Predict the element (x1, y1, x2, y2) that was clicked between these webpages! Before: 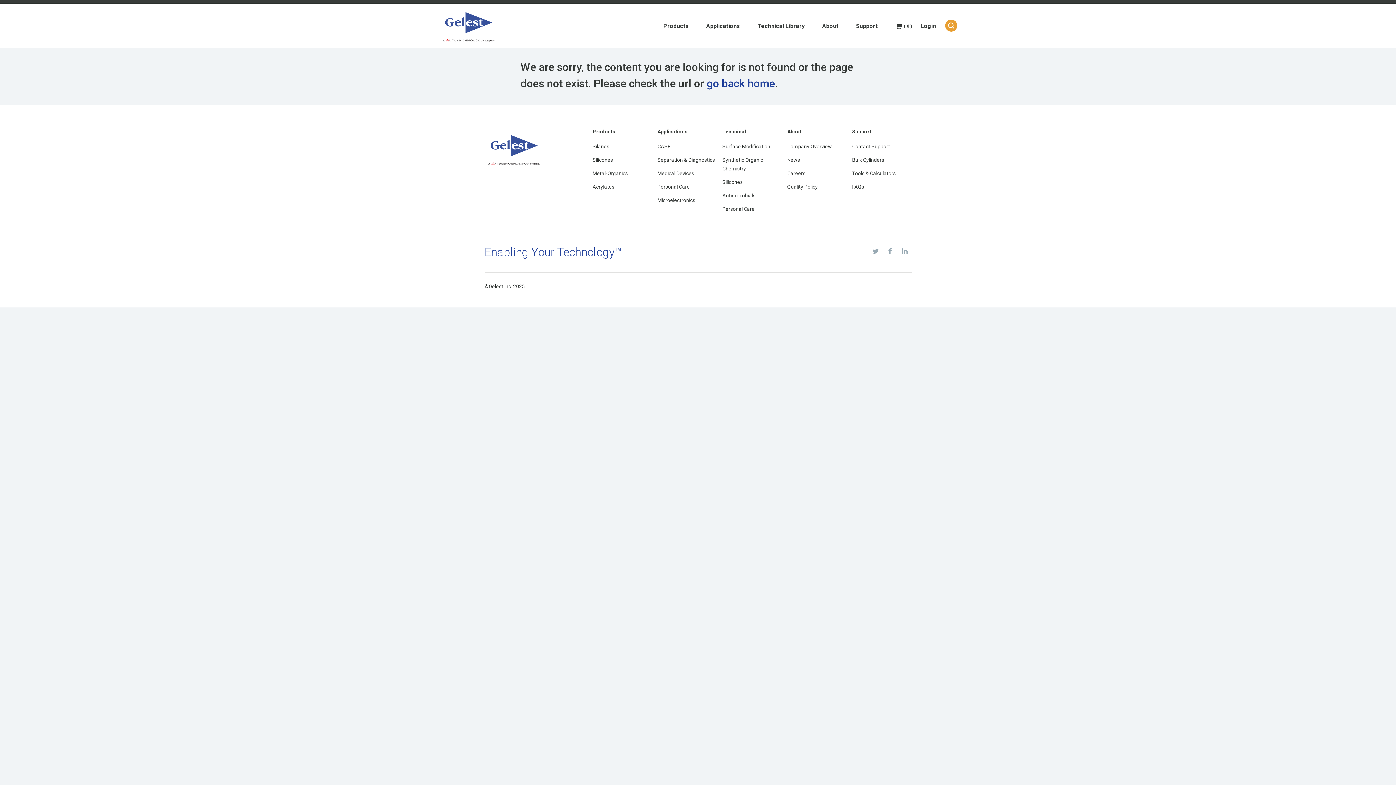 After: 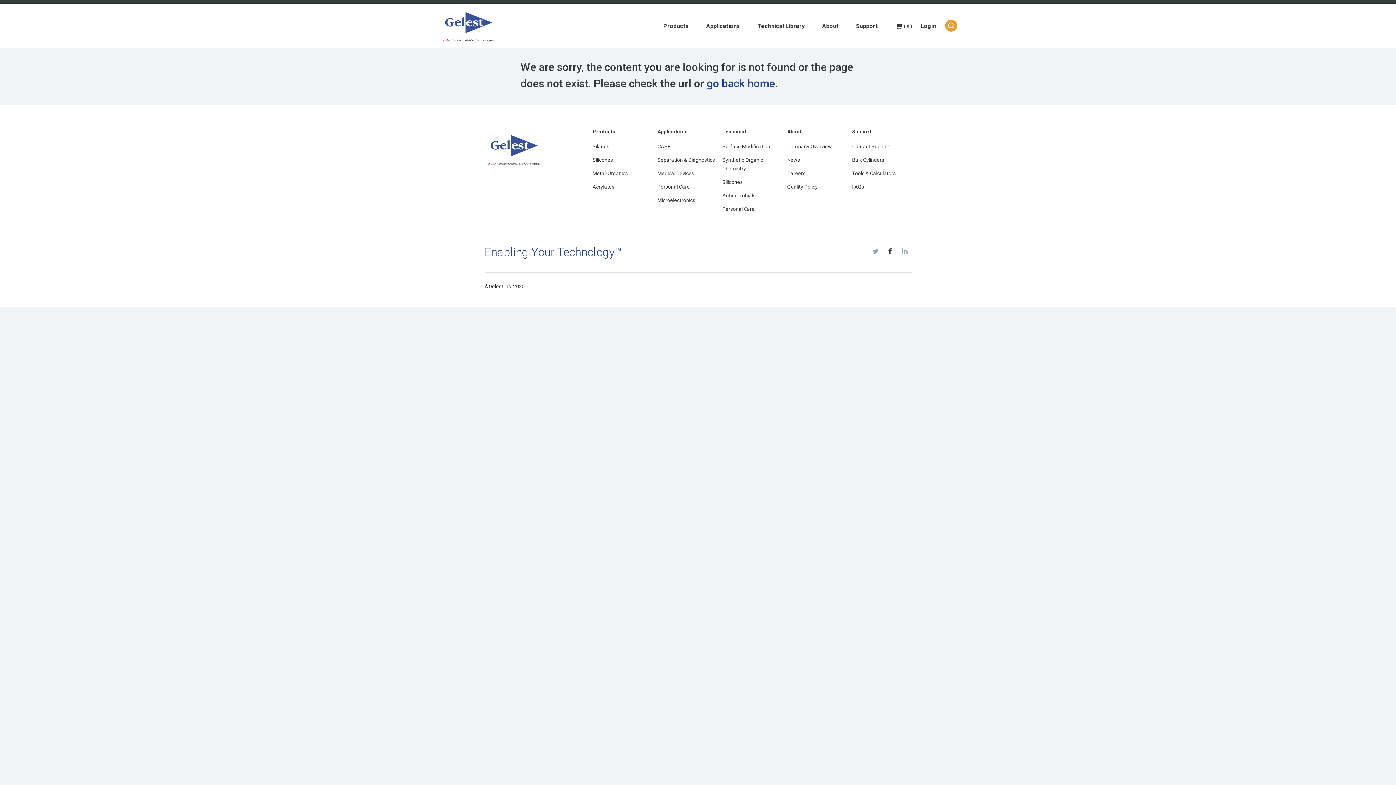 Action: label:   bbox: (883, 248, 898, 253)